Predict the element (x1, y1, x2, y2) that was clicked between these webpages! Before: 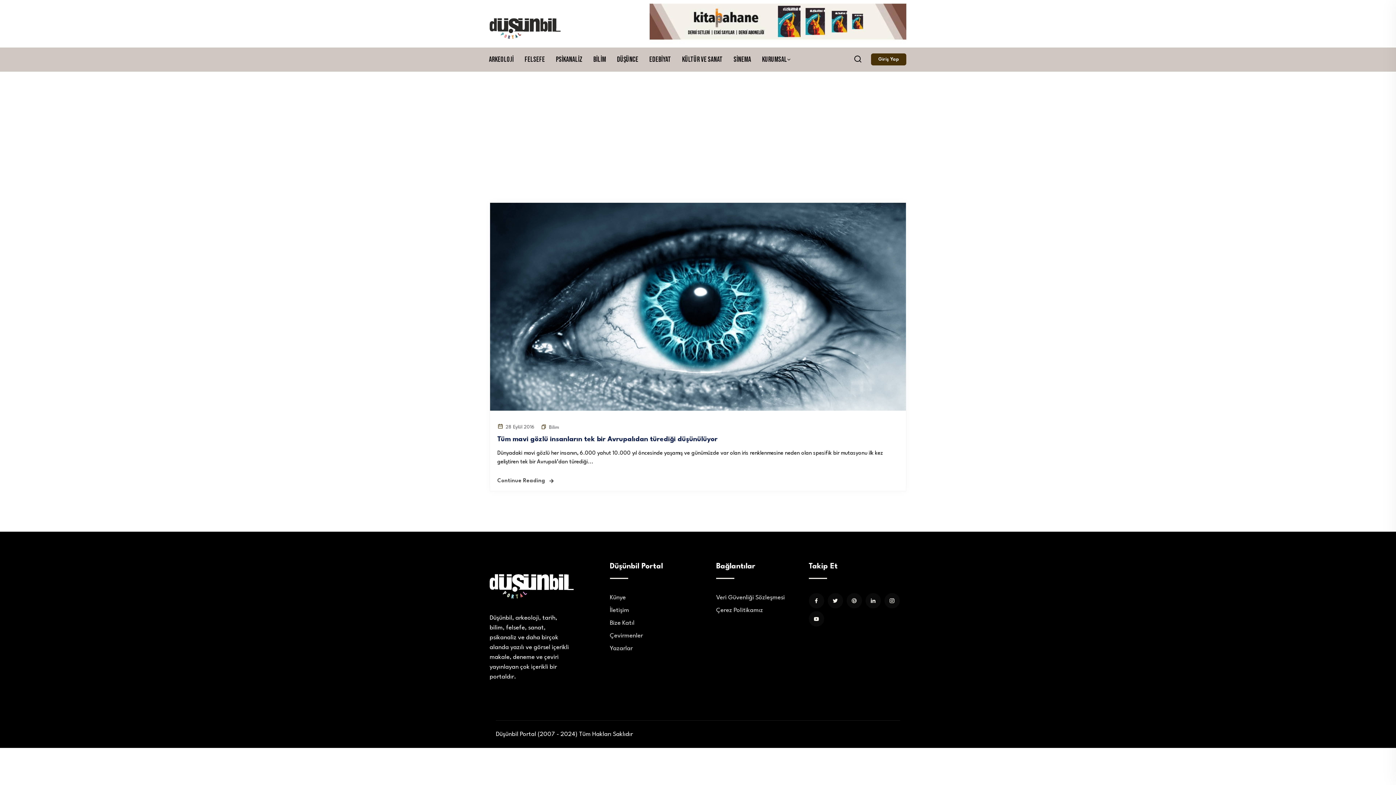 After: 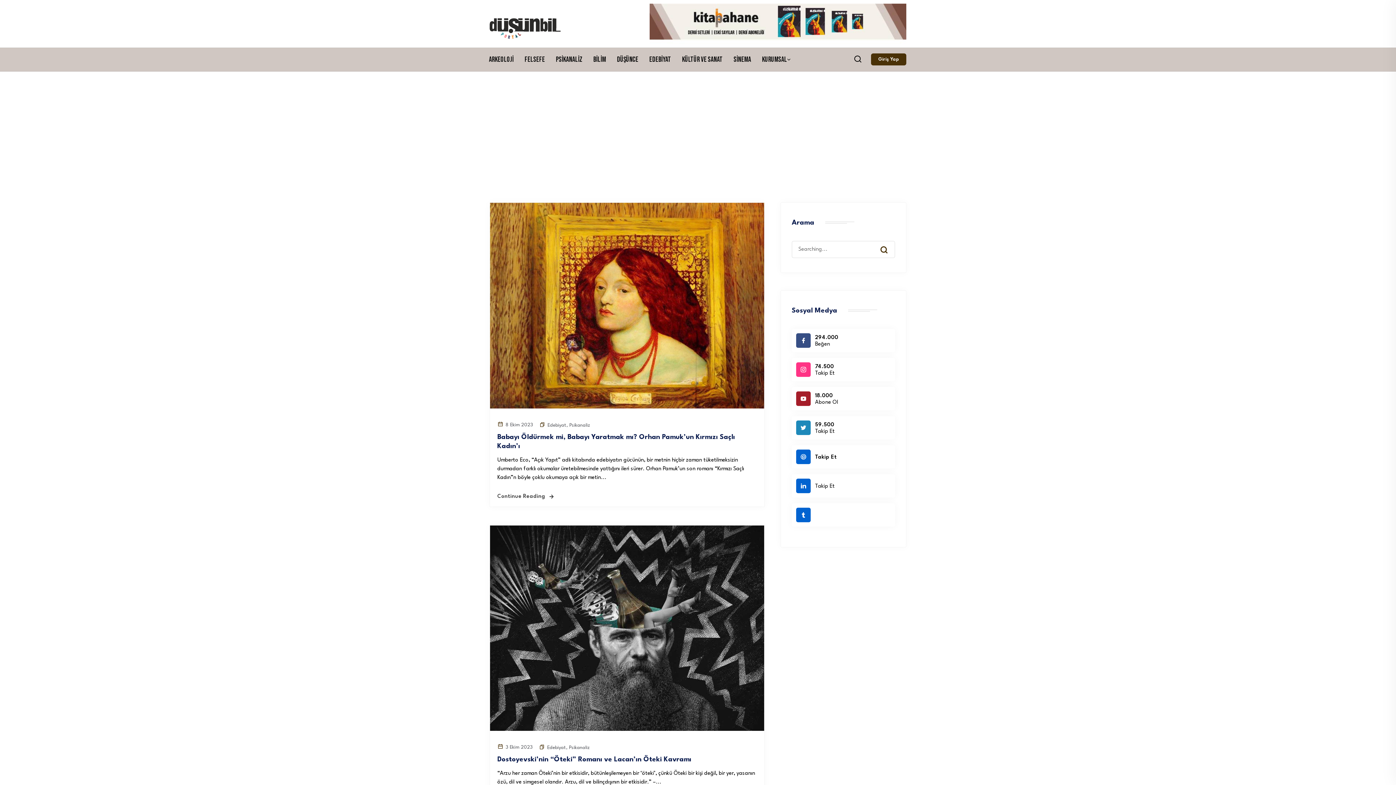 Action: bbox: (551, 54, 587, 65) label: Psikanaliz